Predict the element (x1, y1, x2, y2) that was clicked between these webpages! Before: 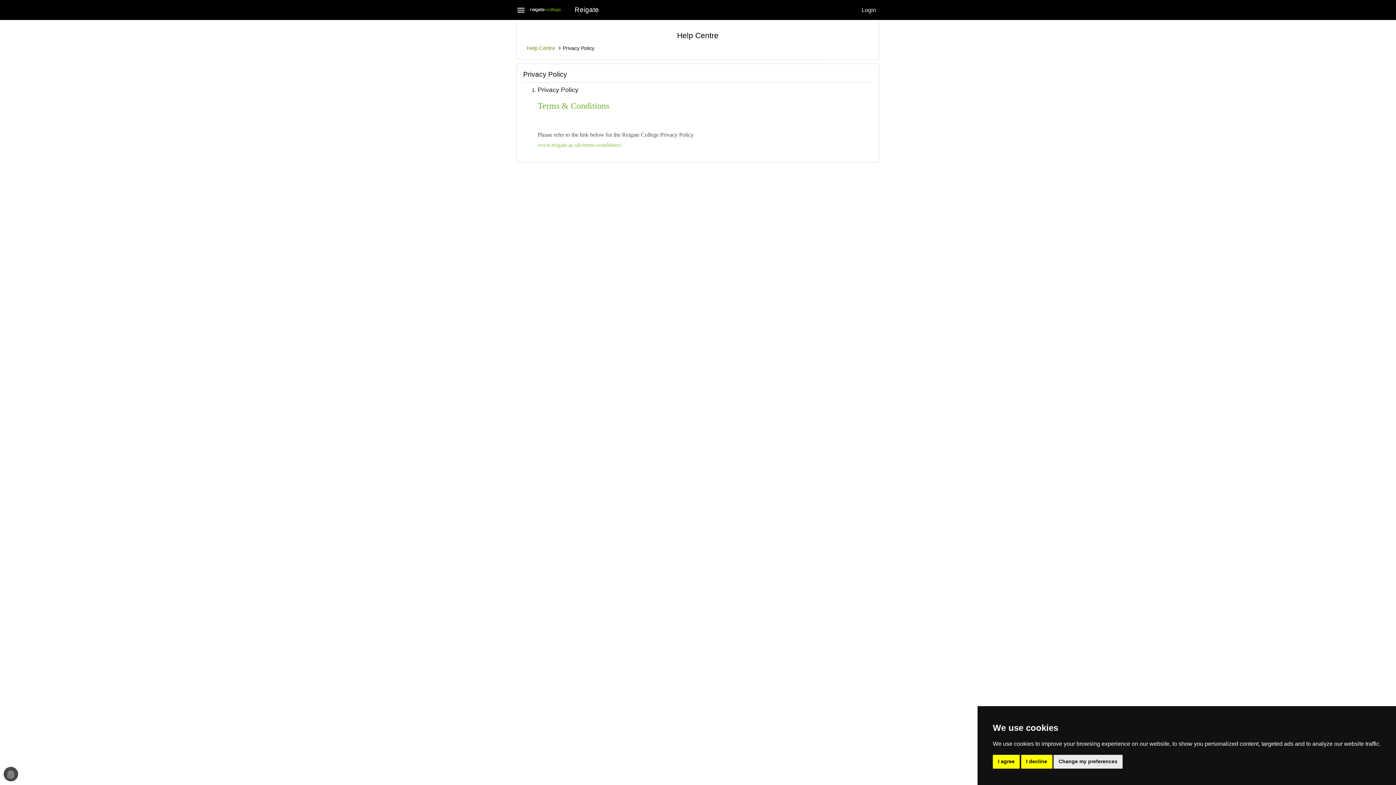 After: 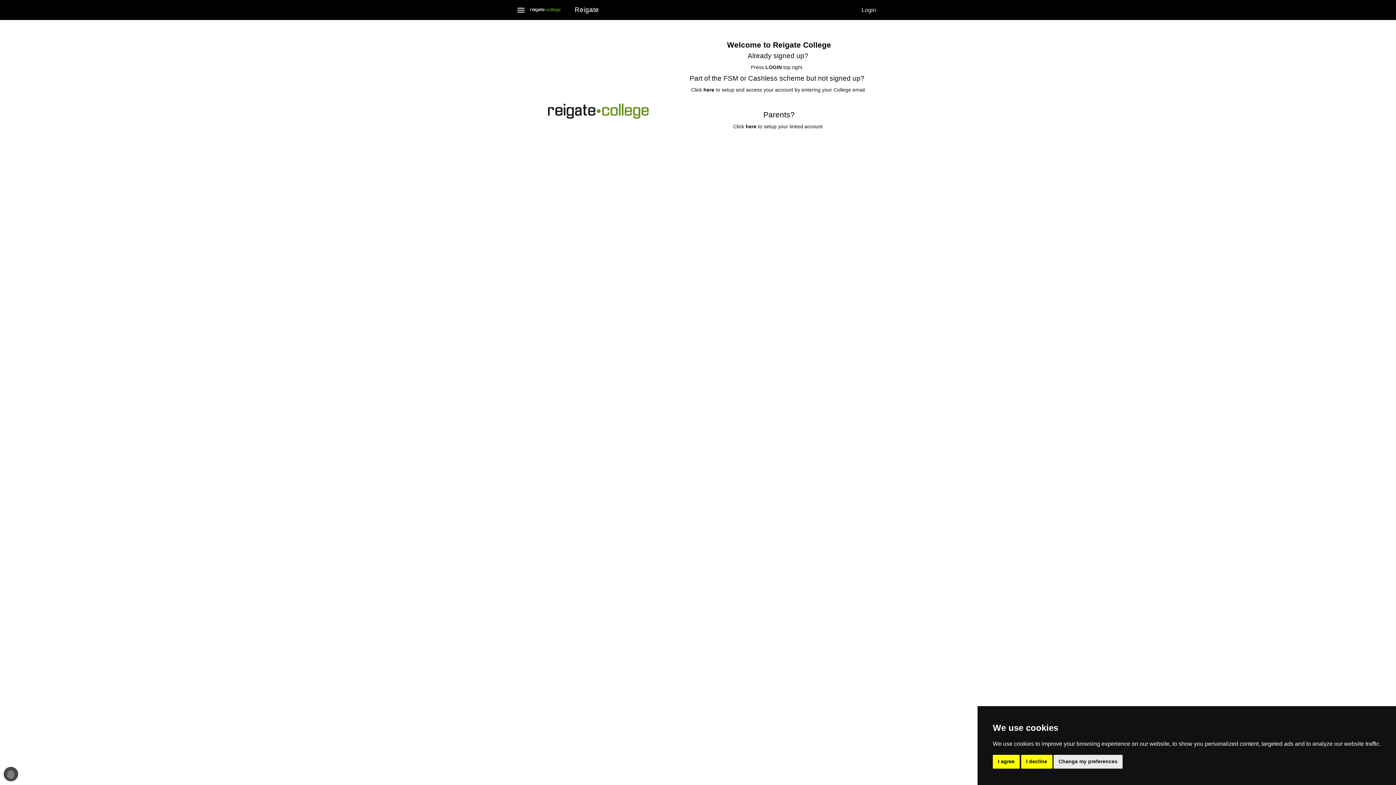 Action: label: Reigate College bbox: (529, 0, 614, 20)